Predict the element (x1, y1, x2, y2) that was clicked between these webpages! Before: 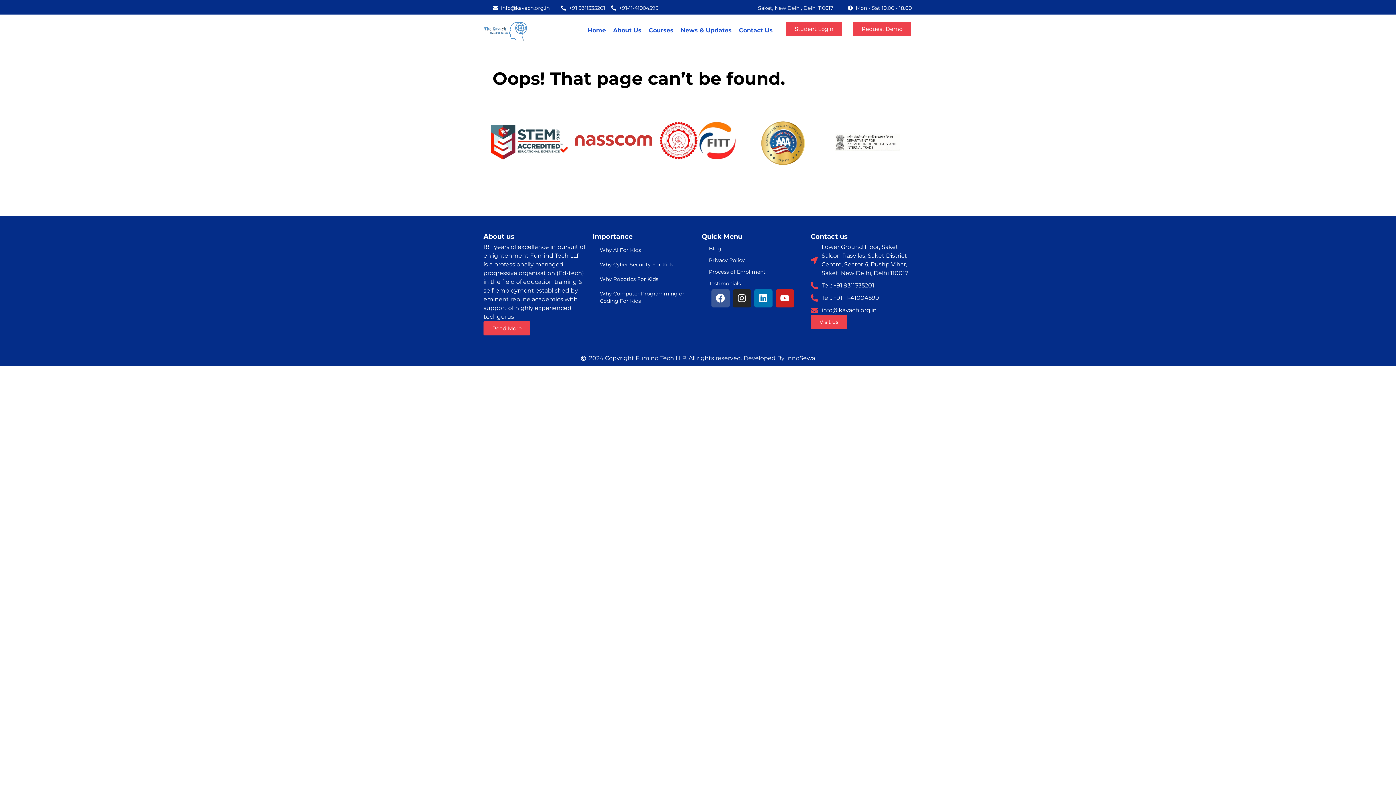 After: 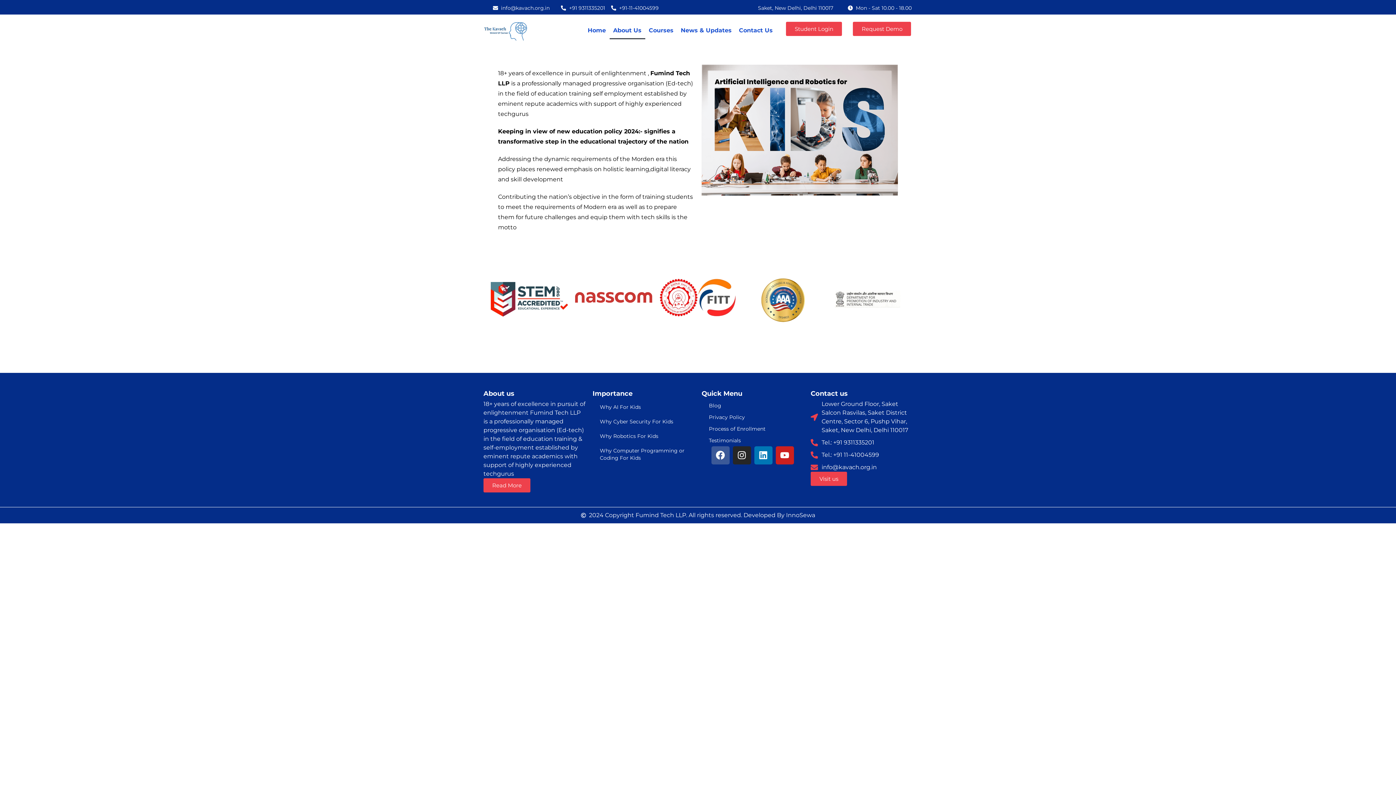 Action: label: About Us bbox: (609, 21, 645, 39)